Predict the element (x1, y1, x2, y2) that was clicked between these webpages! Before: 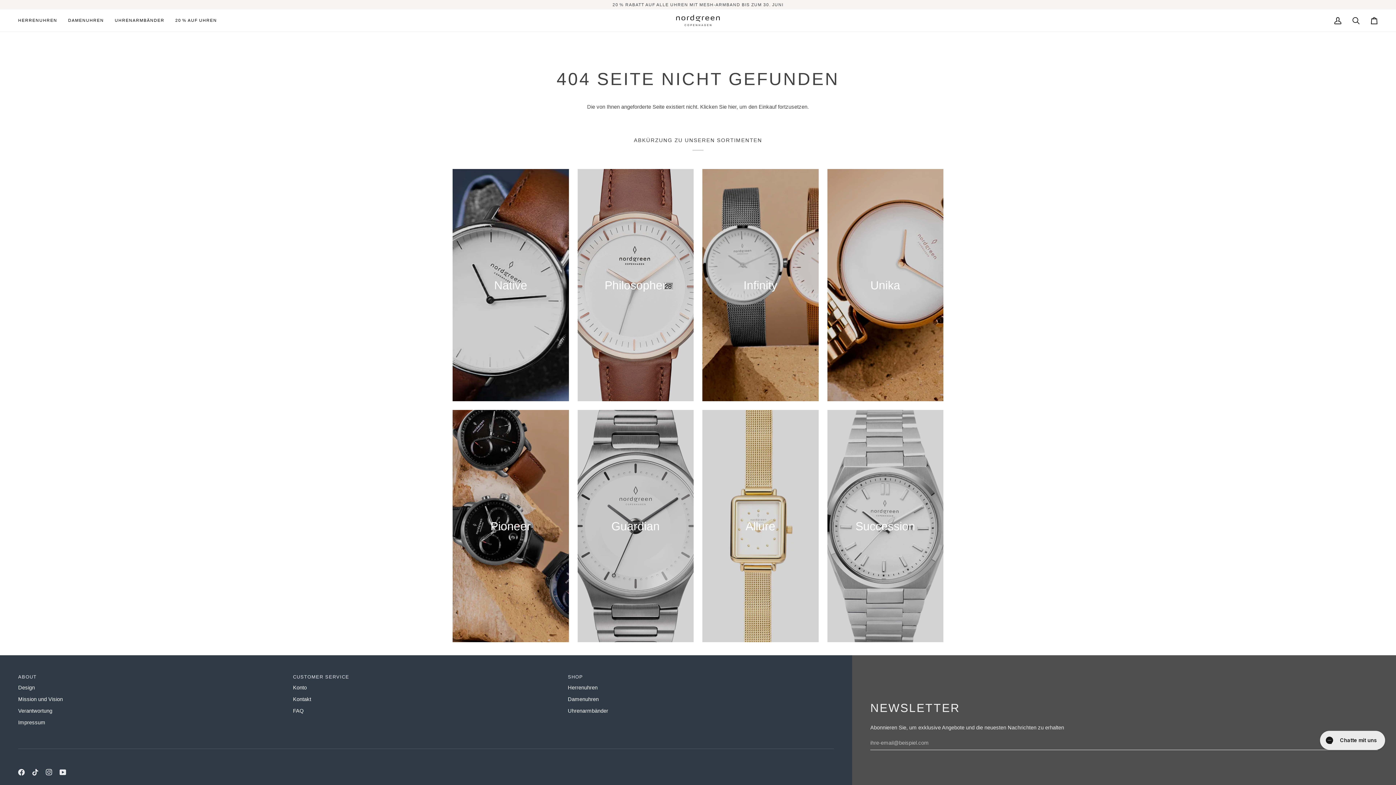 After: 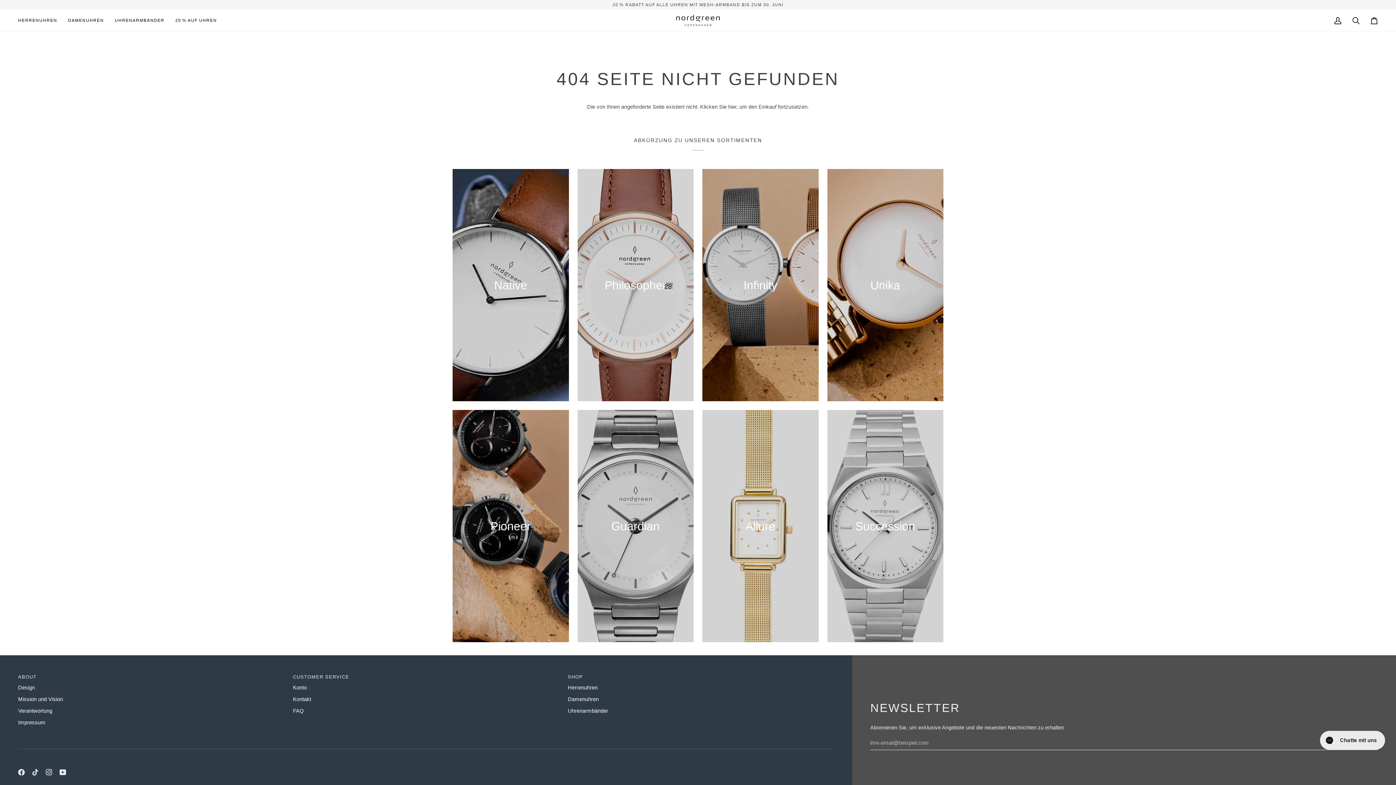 Action: label: IN-USE About - 2024 relaunch bbox: (18, 673, 284, 684)